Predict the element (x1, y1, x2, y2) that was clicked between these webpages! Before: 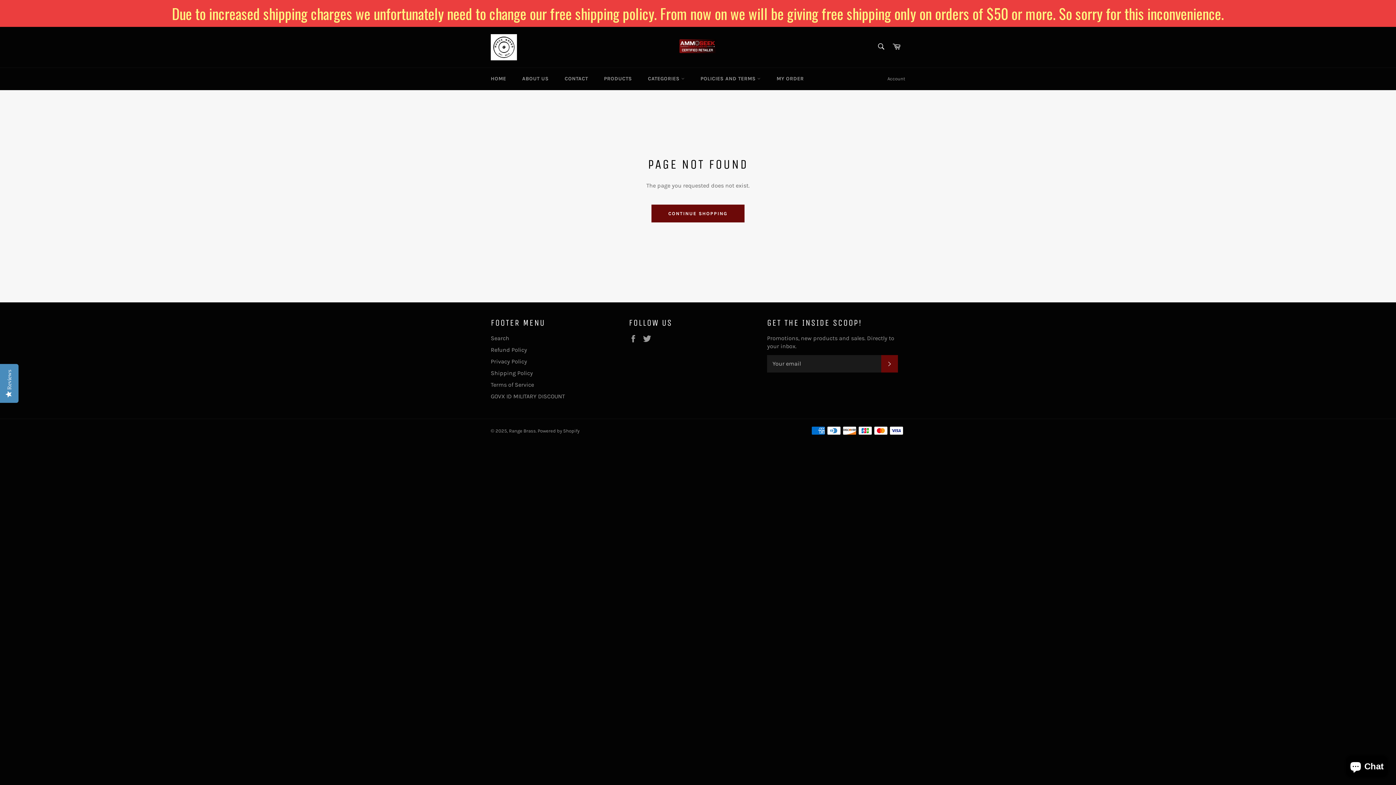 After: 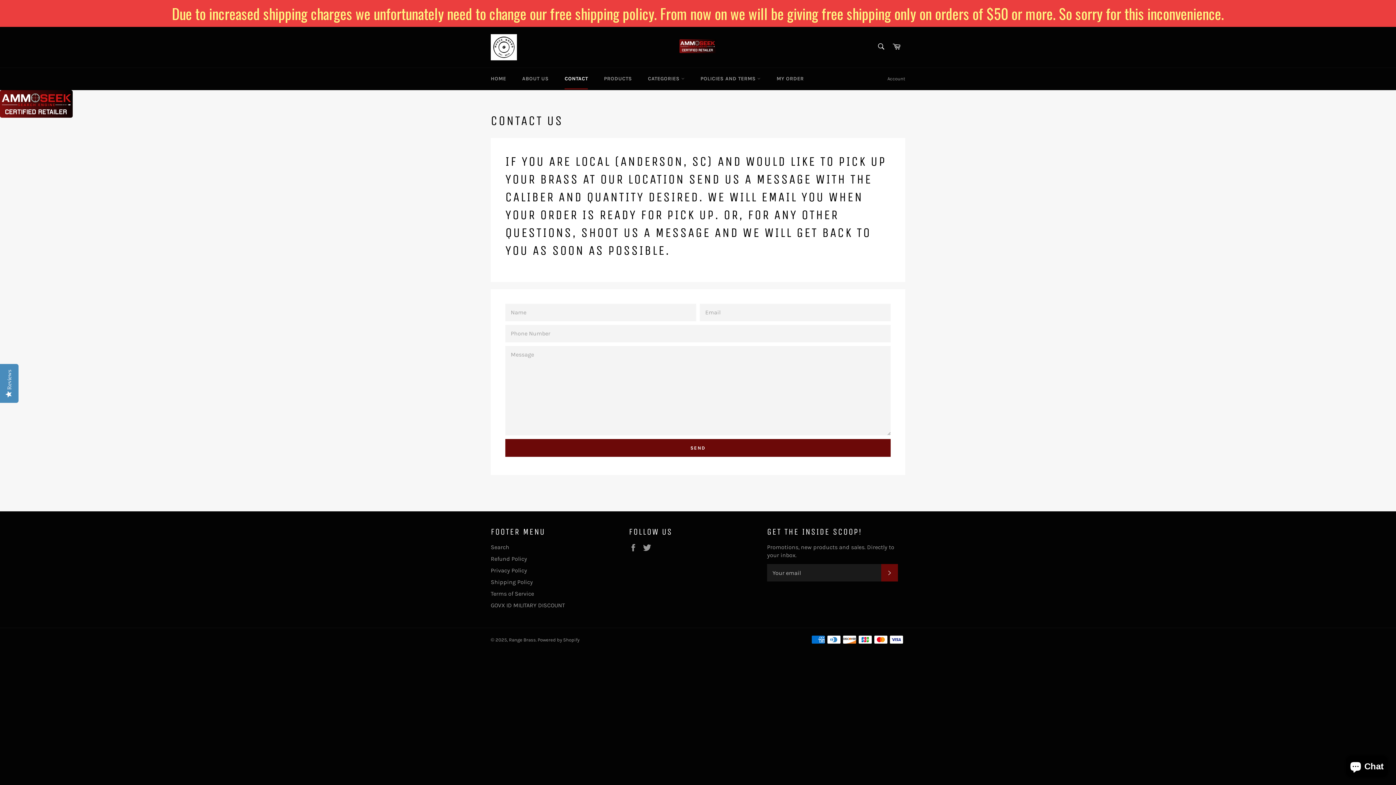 Action: bbox: (557, 68, 595, 89) label: CONTACT